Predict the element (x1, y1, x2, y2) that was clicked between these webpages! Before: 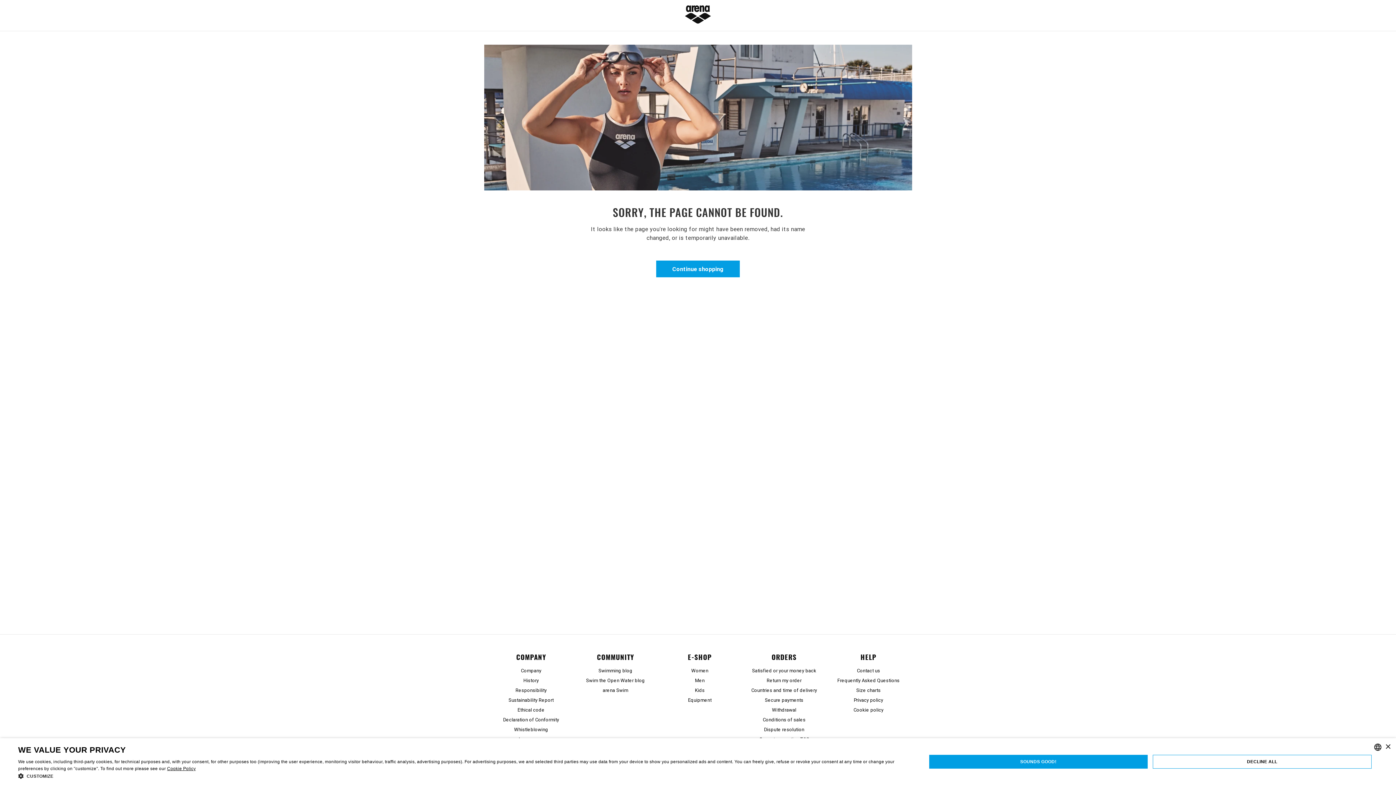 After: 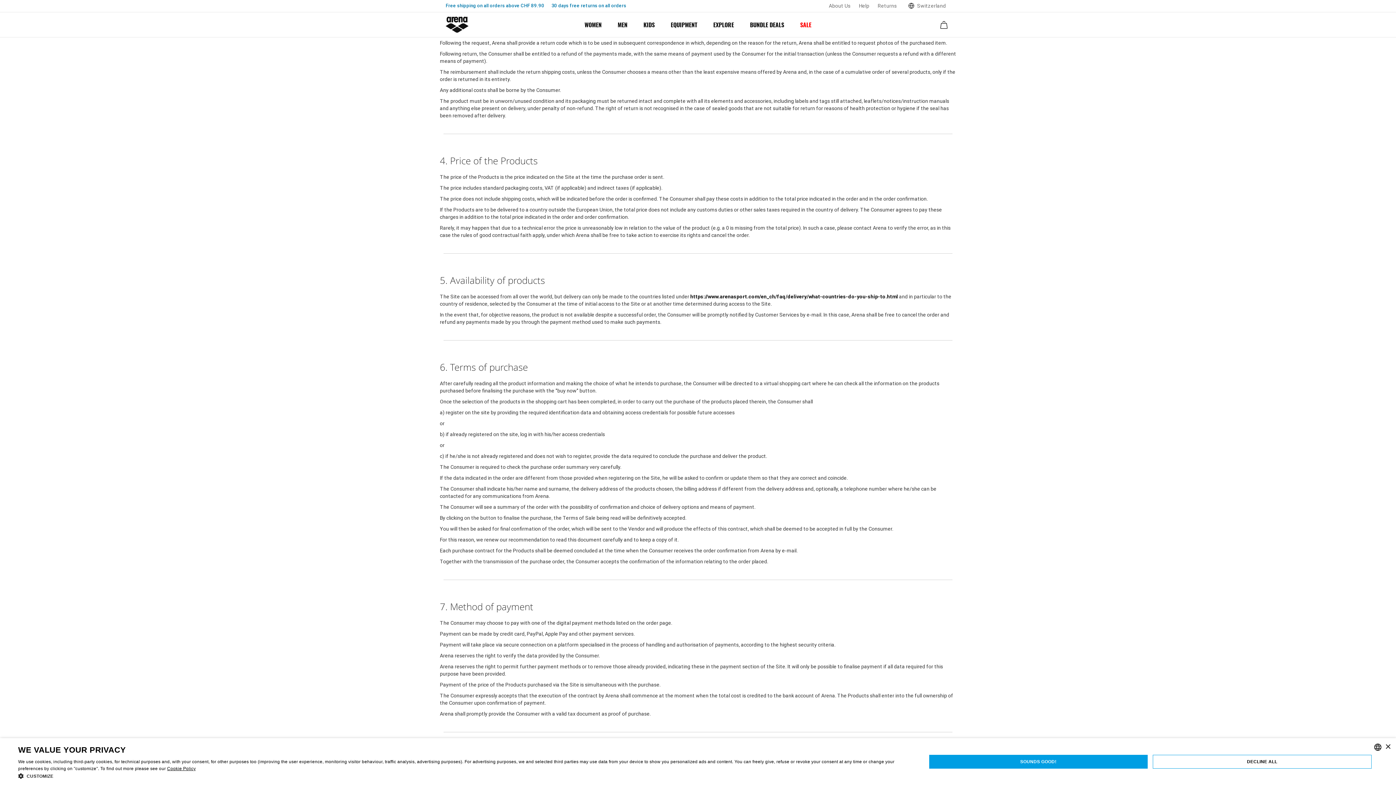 Action: label: Satisfied or your money back bbox: (752, 667, 816, 674)